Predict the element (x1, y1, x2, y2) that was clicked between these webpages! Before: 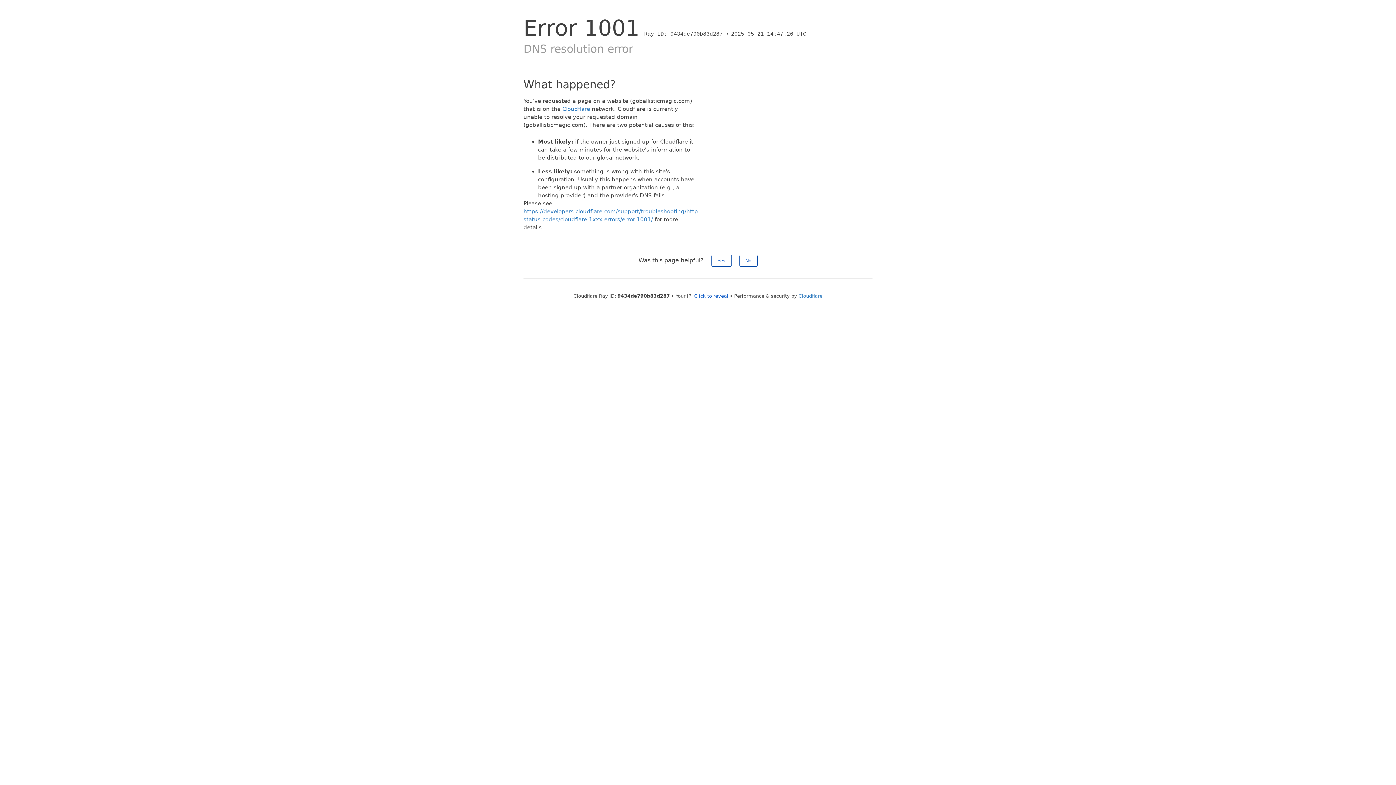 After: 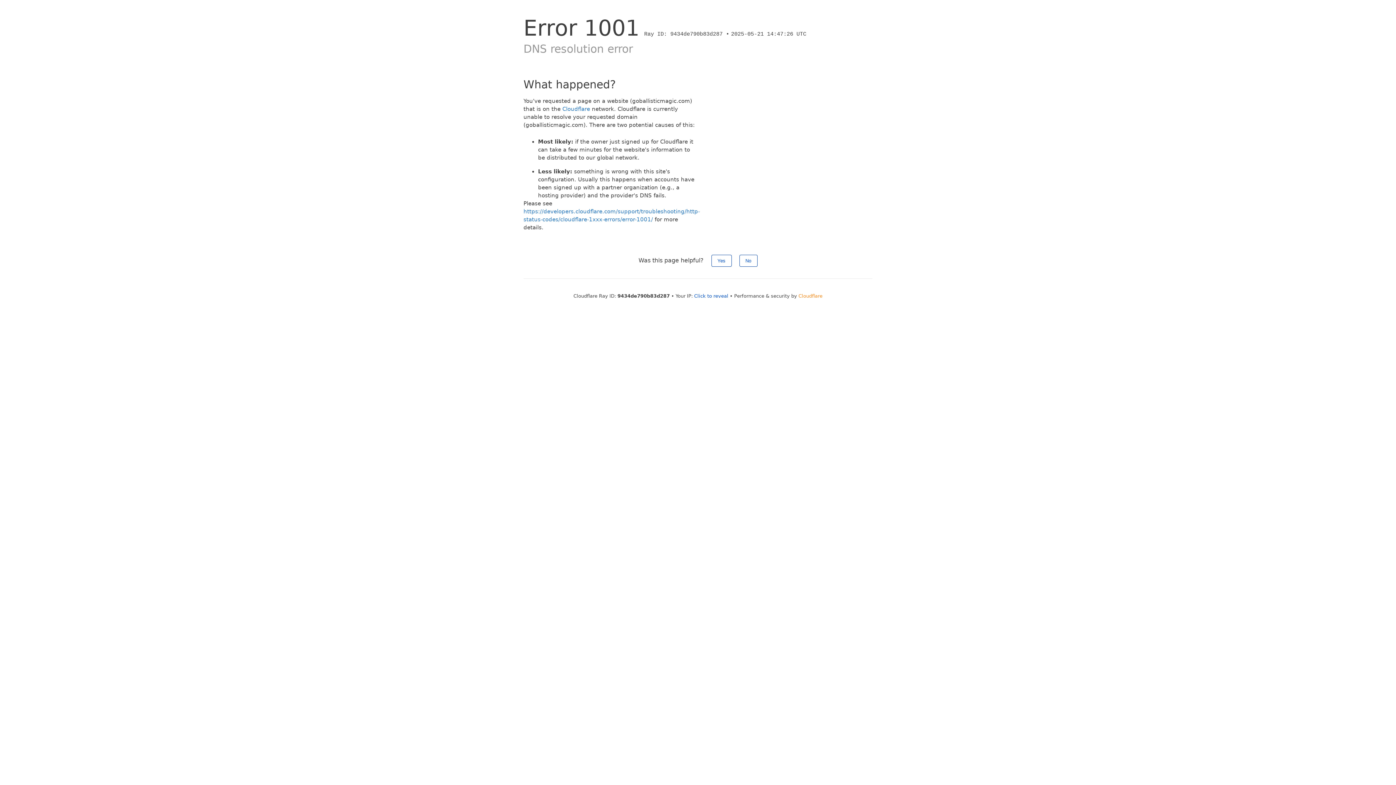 Action: bbox: (798, 293, 822, 298) label: Cloudflare